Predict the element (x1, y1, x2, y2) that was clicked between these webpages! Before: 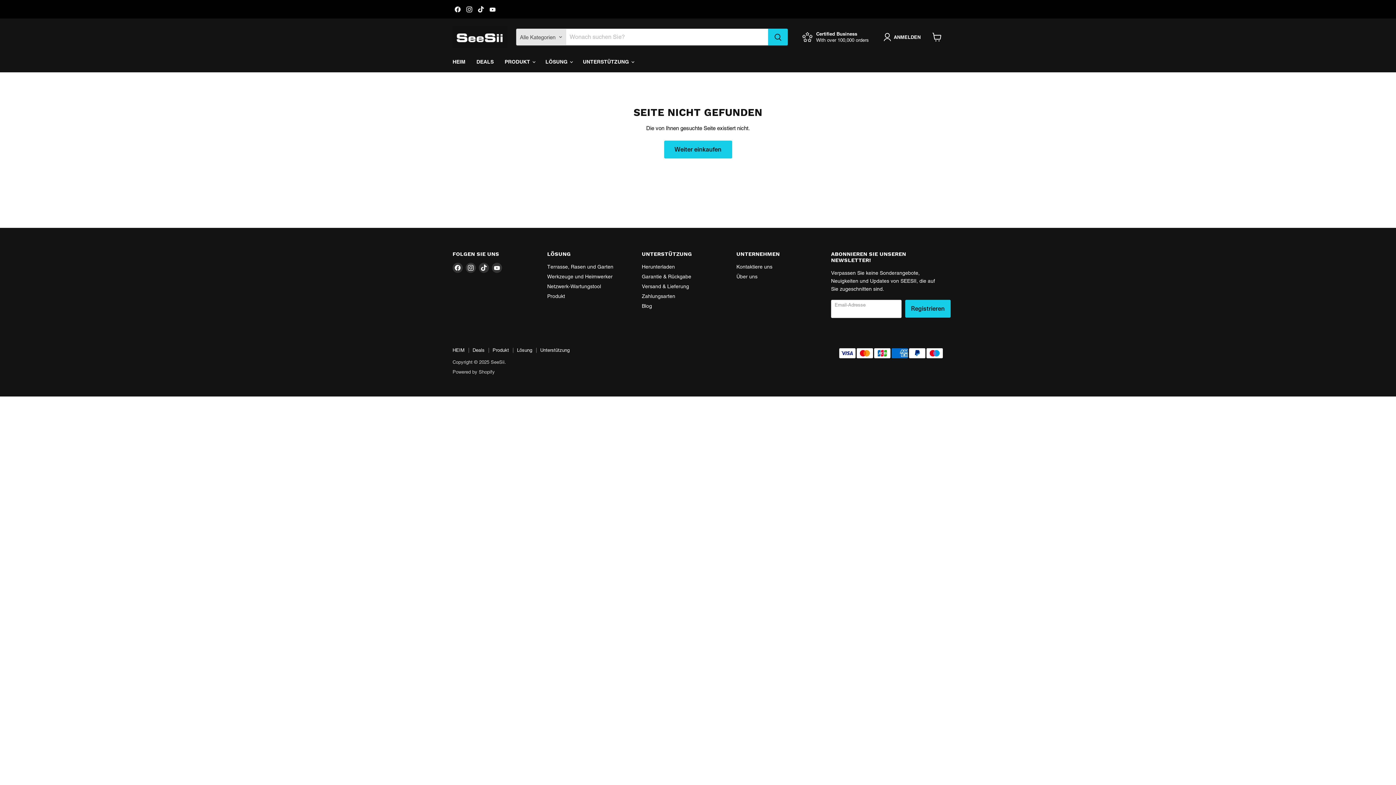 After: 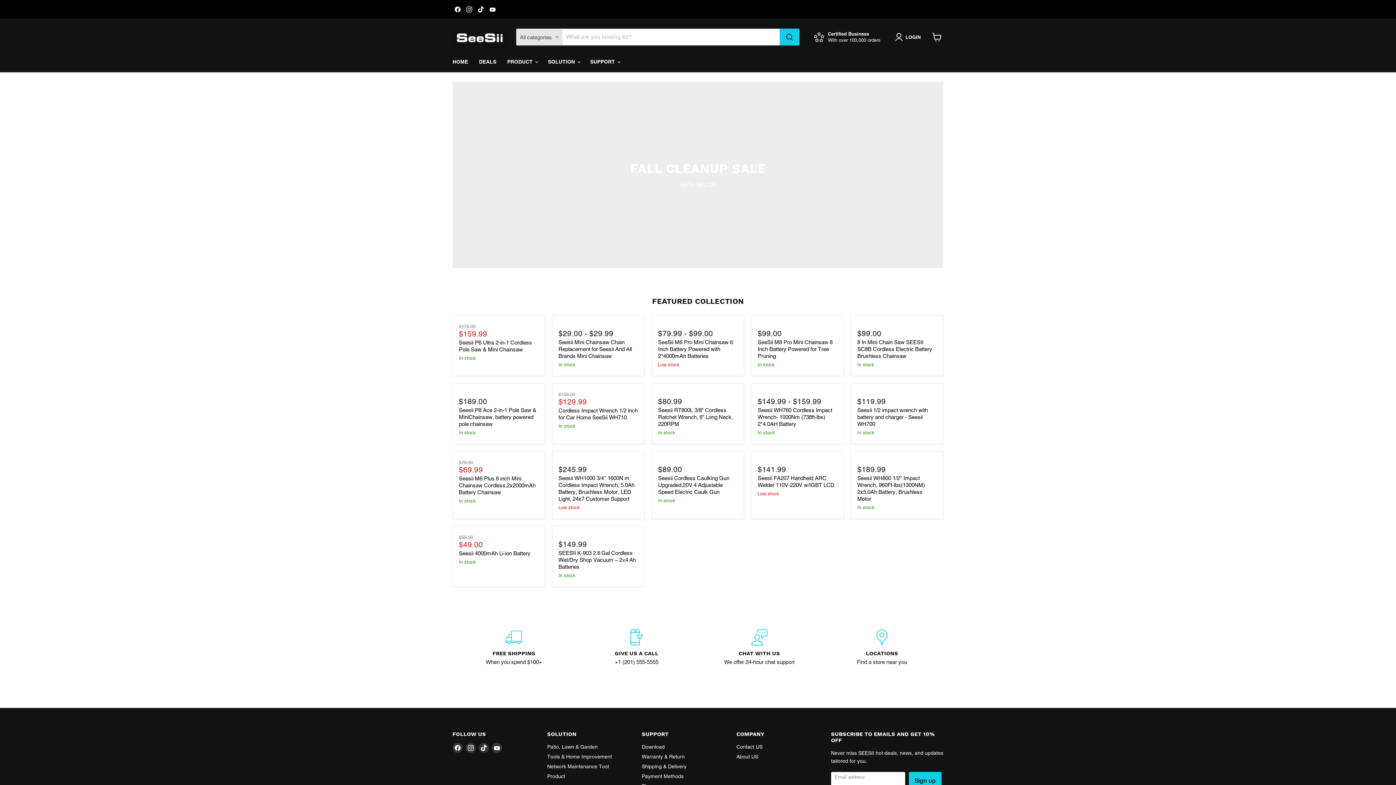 Action: bbox: (471, 54, 499, 69) label: DEALS